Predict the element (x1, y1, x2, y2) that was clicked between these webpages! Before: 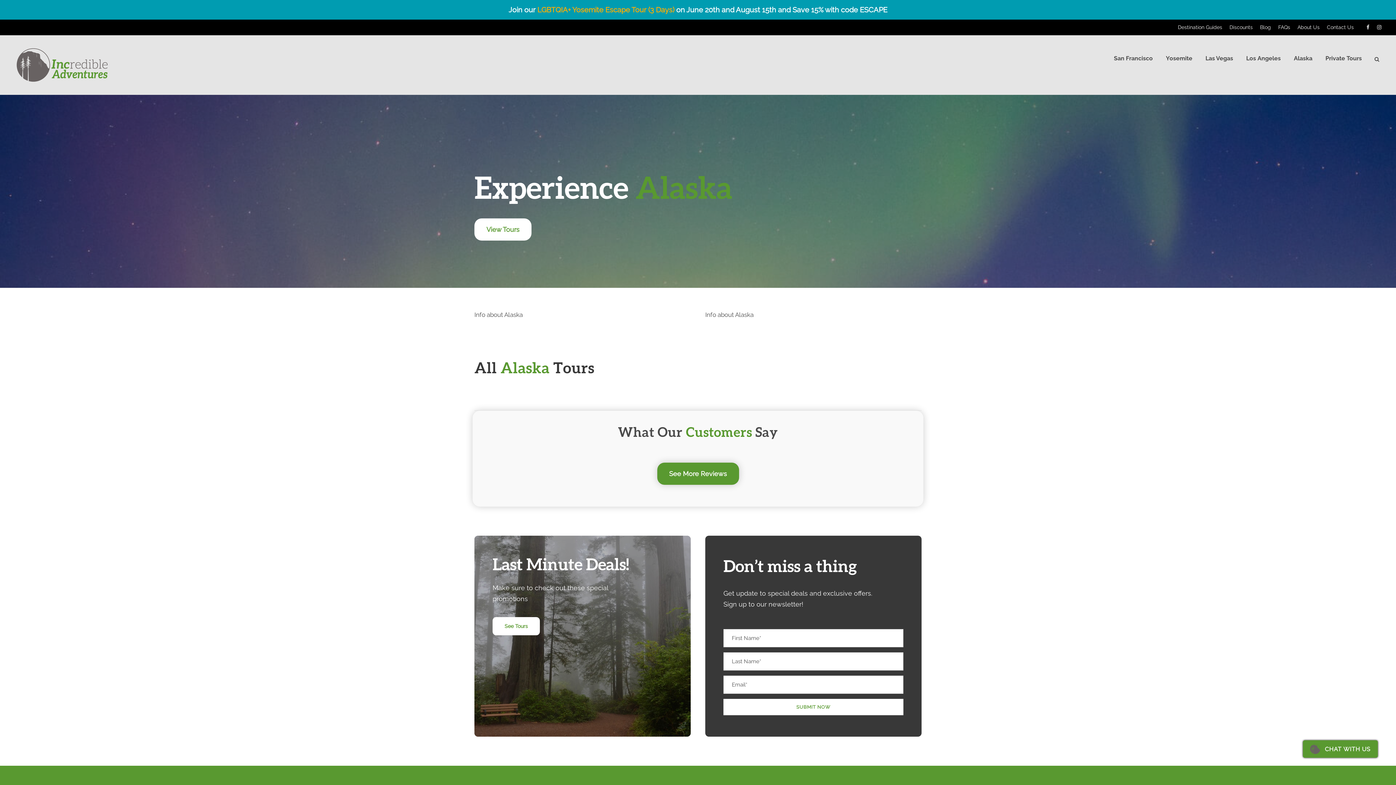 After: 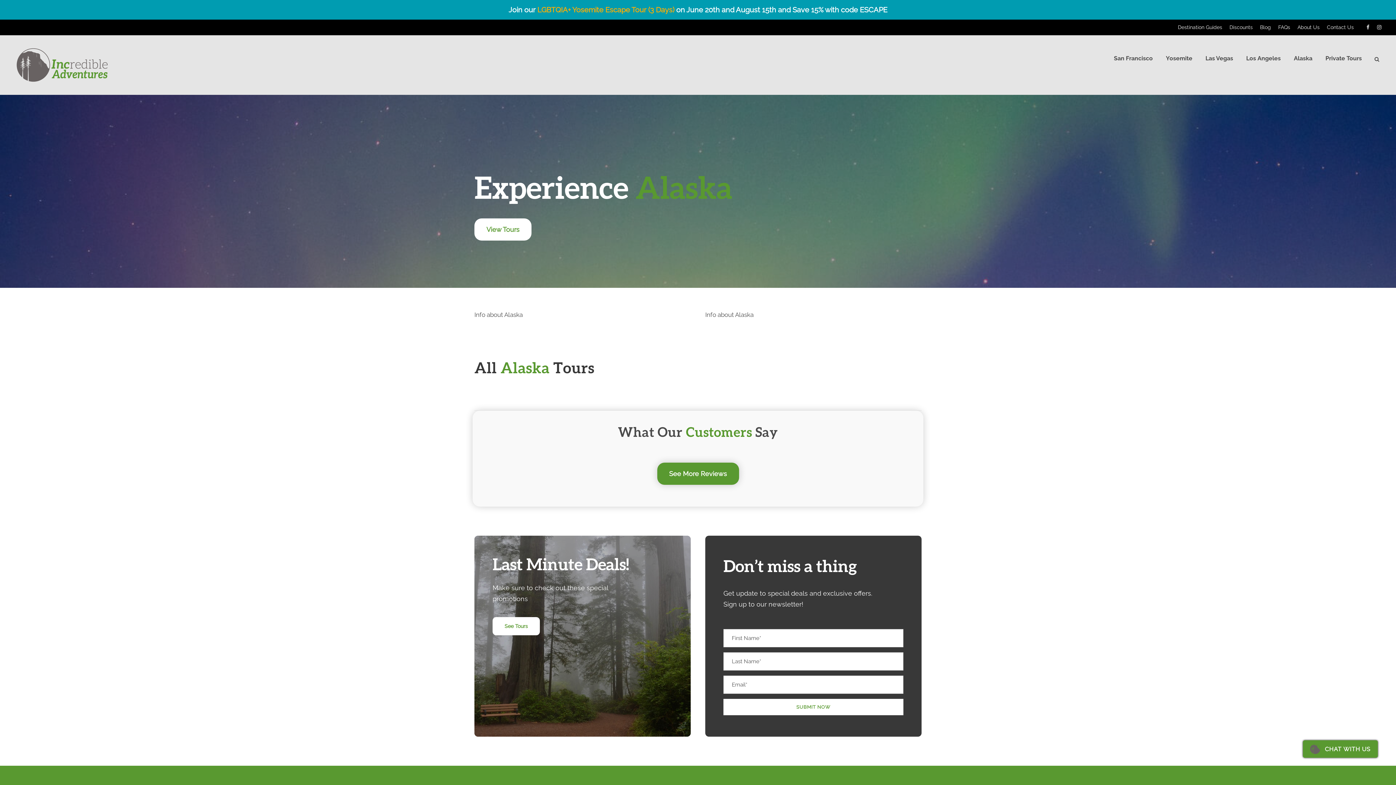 Action: bbox: (1366, 24, 1369, 30)